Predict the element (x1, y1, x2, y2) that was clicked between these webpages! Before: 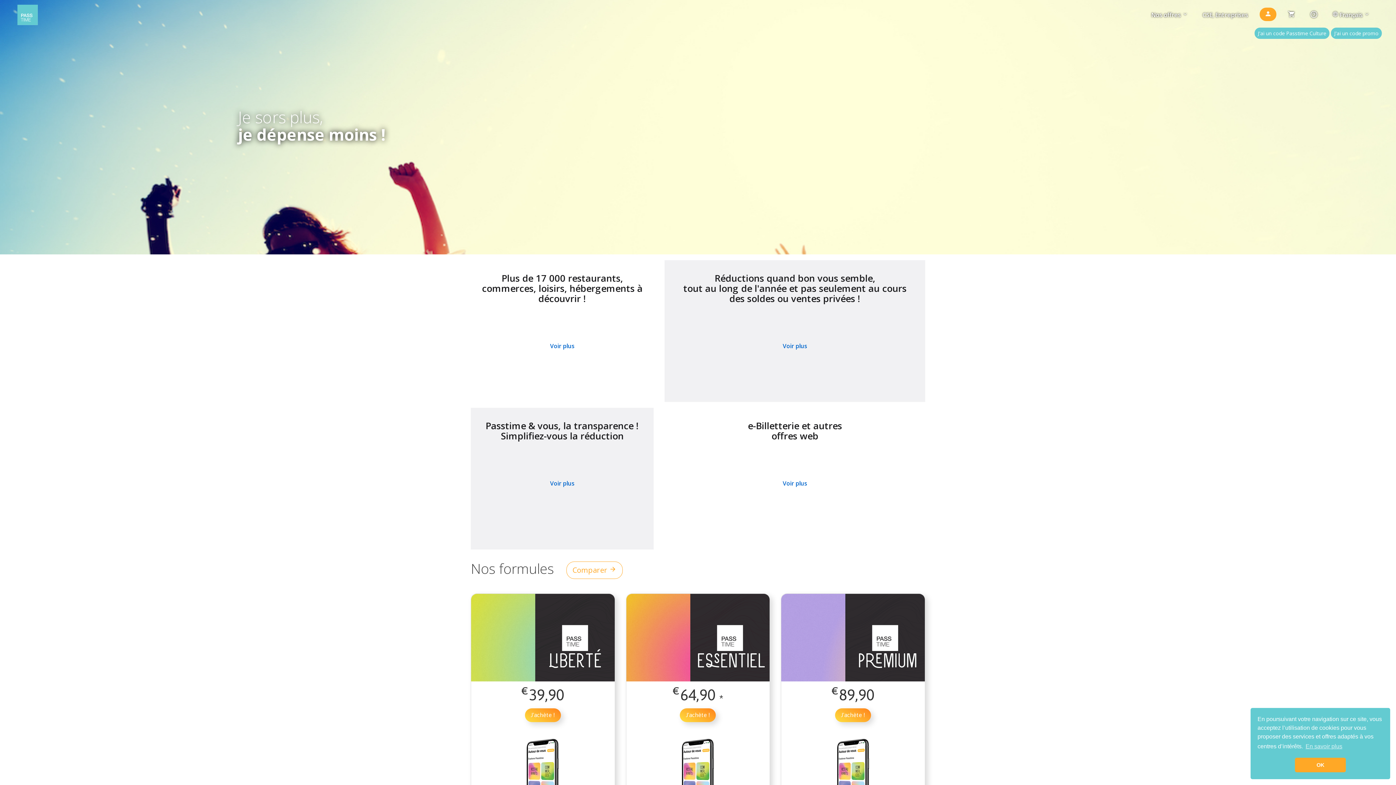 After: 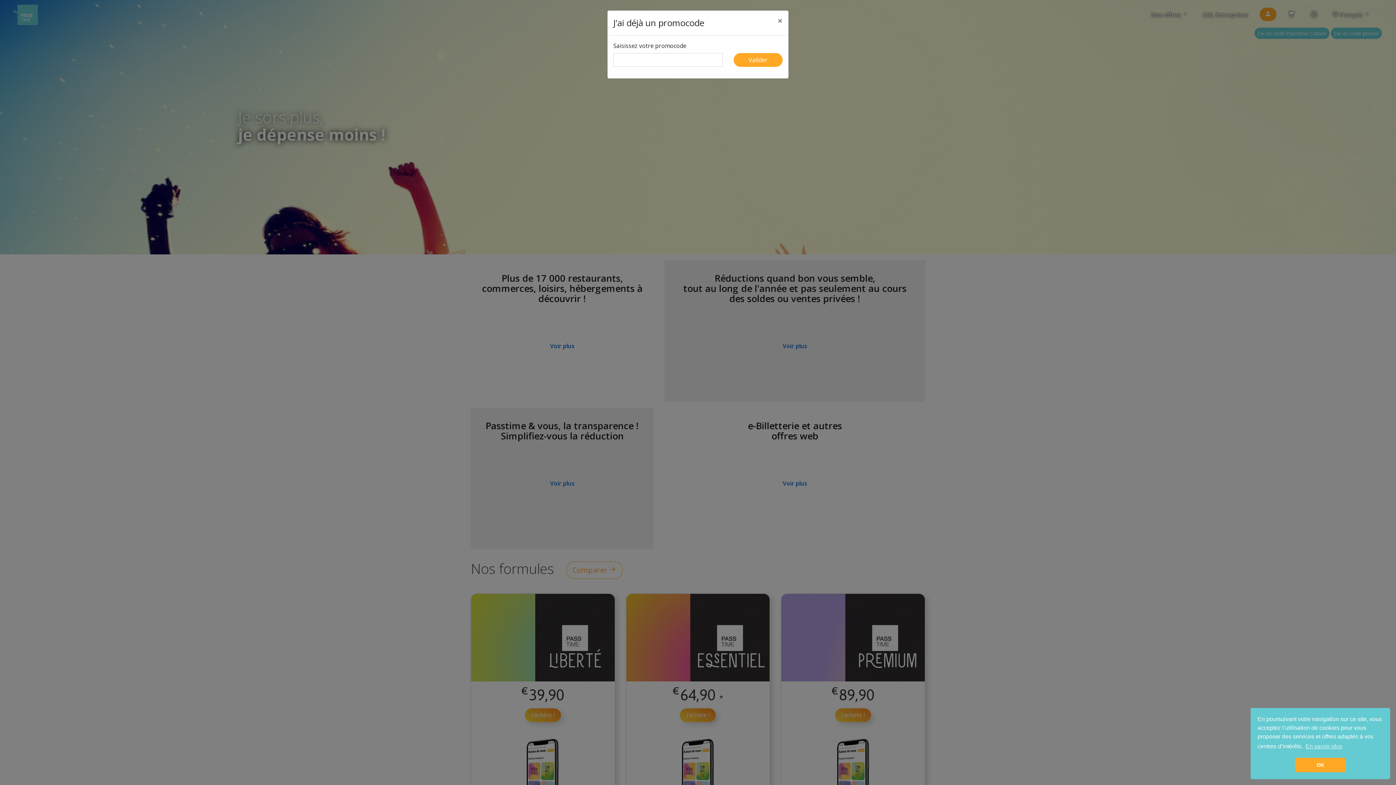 Action: bbox: (1331, 27, 1382, 38) label: J'ai un code promo